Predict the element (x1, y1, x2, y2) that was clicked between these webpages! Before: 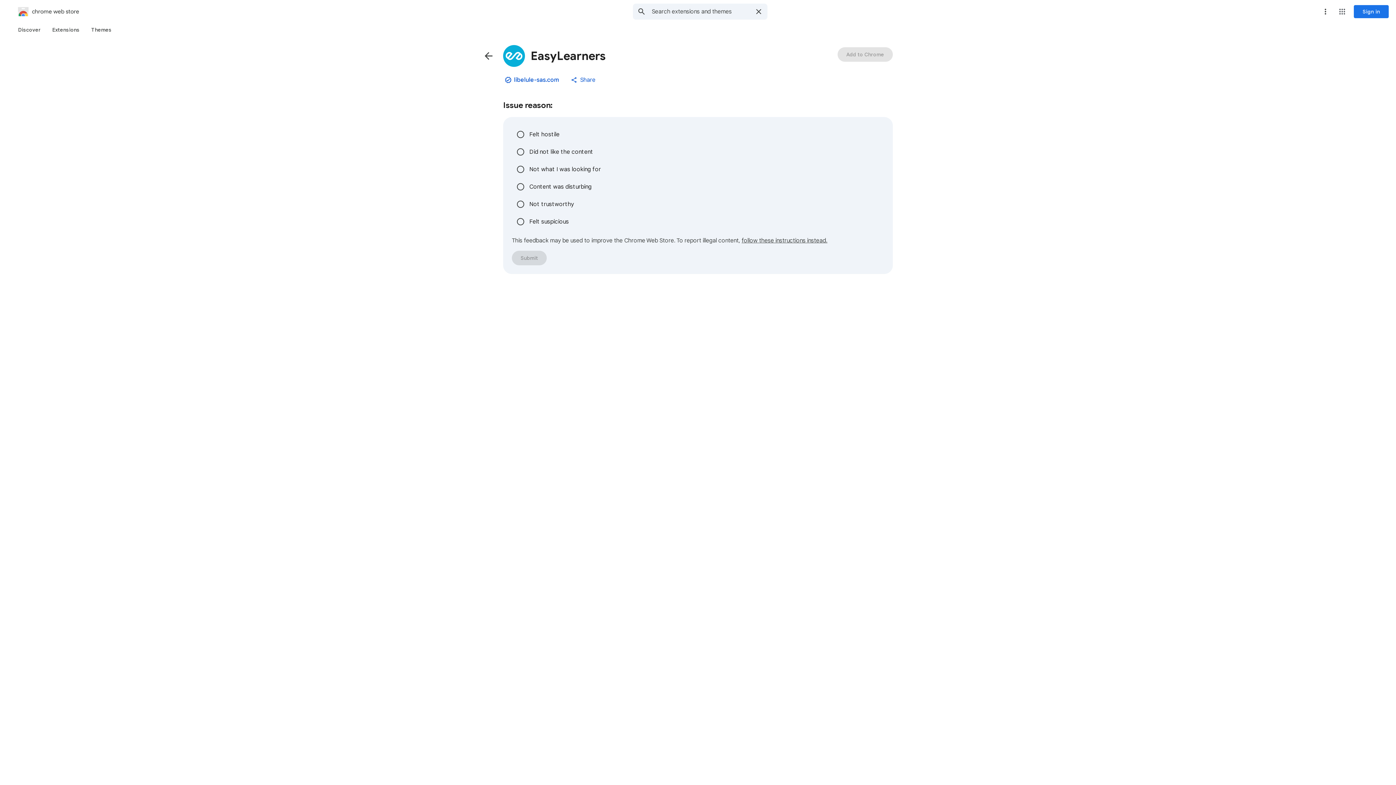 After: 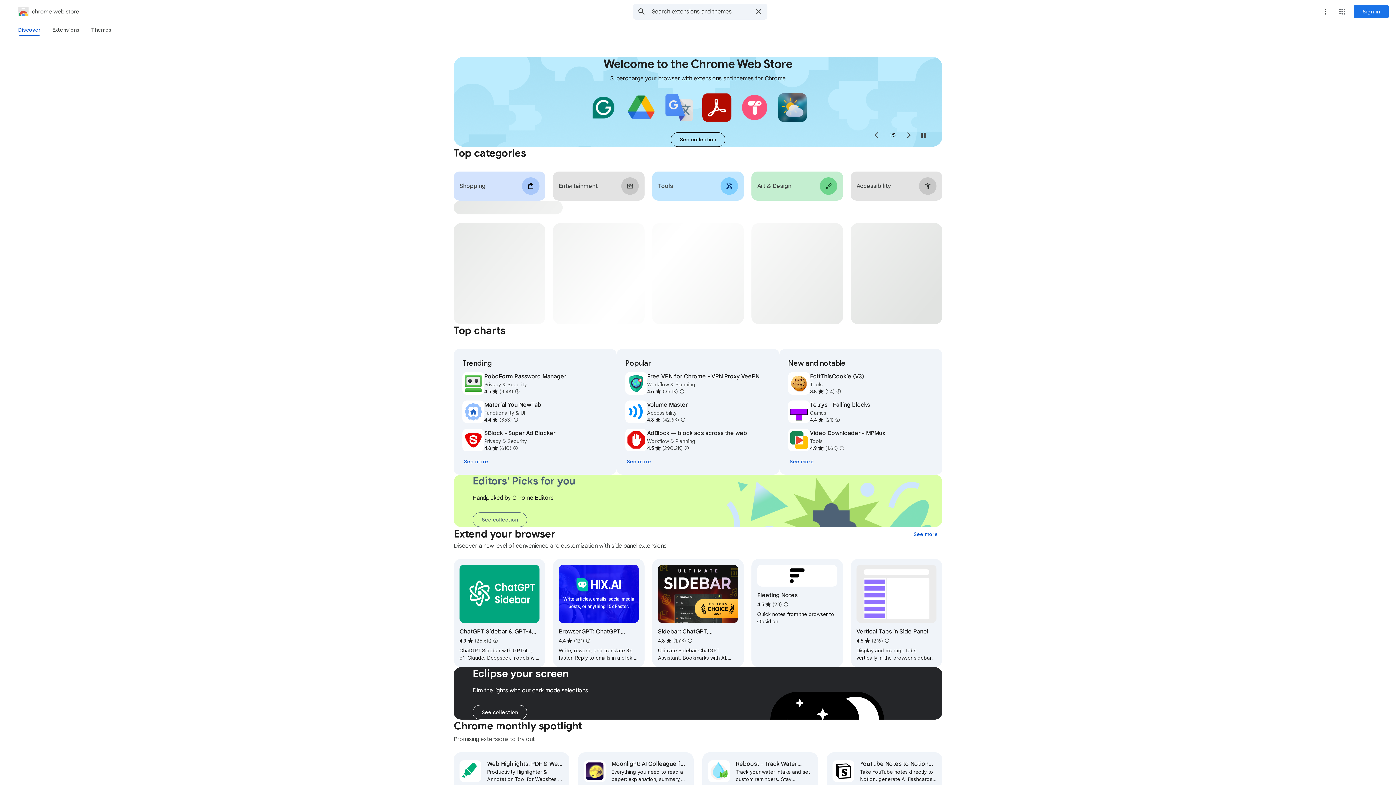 Action: bbox: (2, 5, 79, 17) label: chrome web store